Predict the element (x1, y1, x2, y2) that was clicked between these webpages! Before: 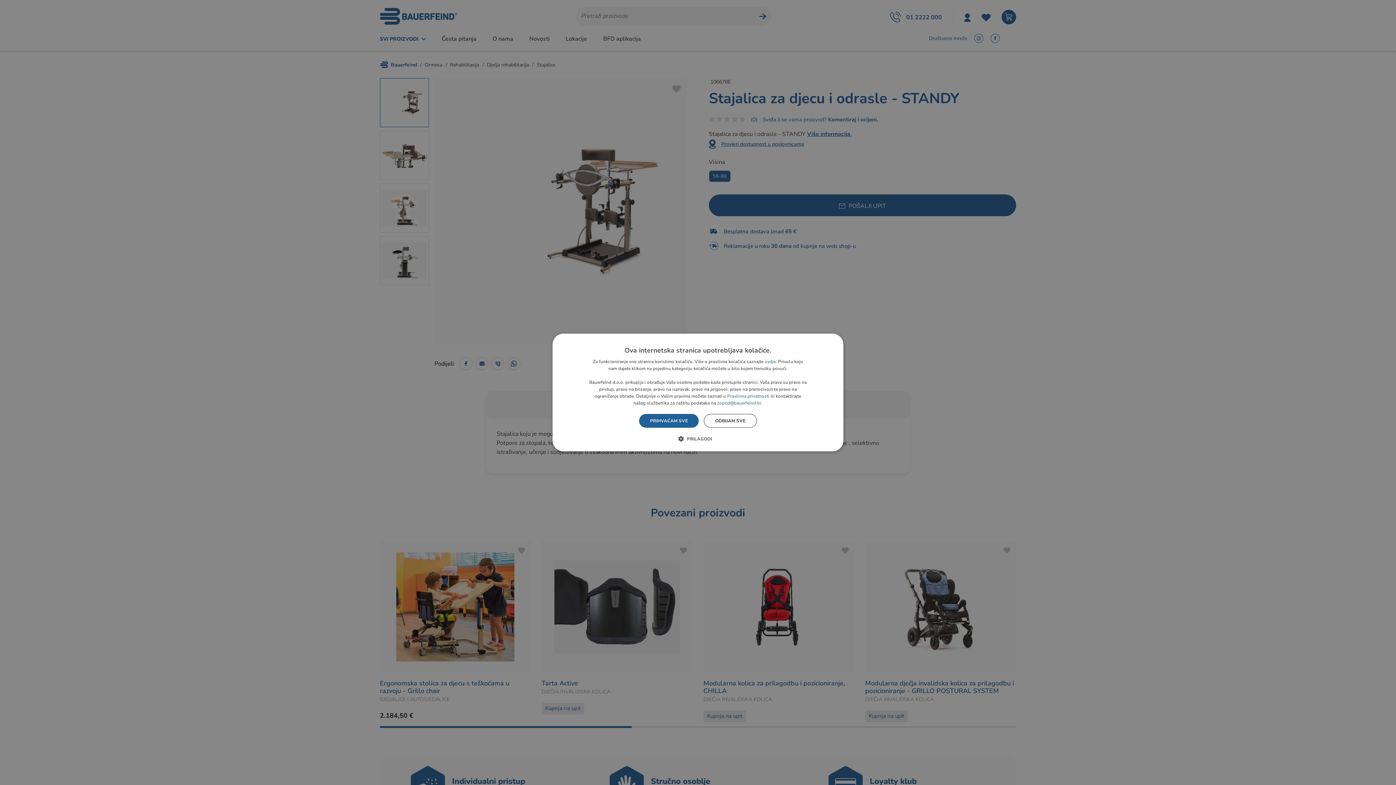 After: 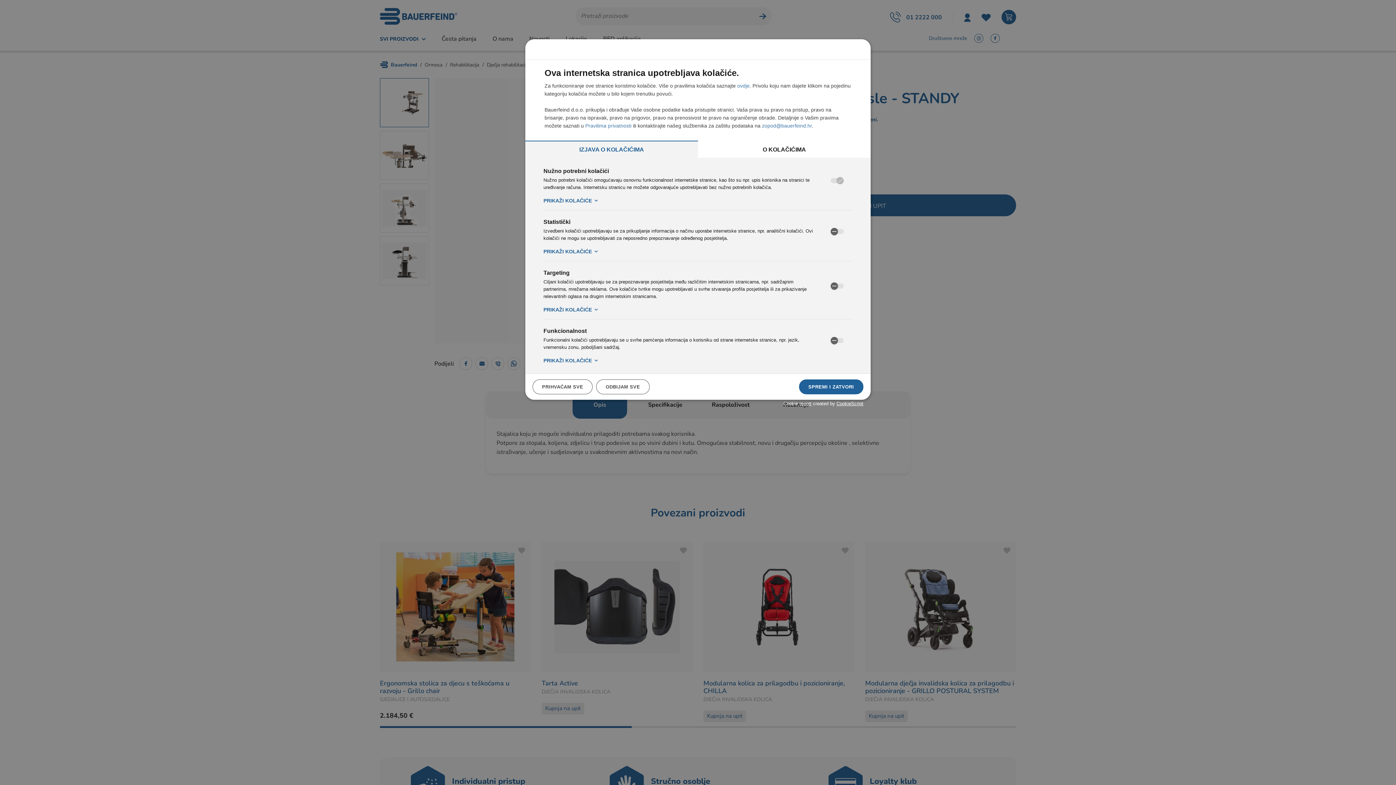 Action: label:  PRILAGODI bbox: (684, 435, 712, 442)